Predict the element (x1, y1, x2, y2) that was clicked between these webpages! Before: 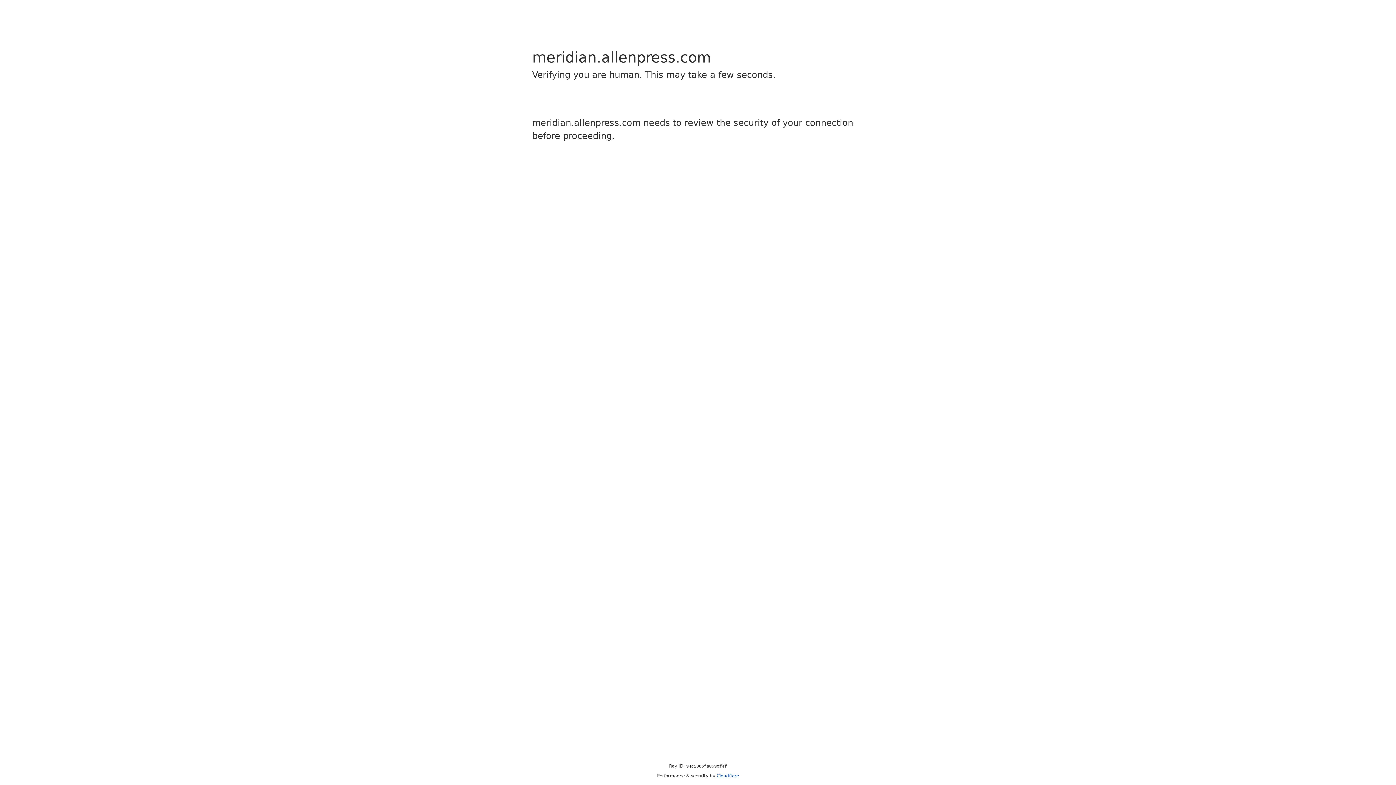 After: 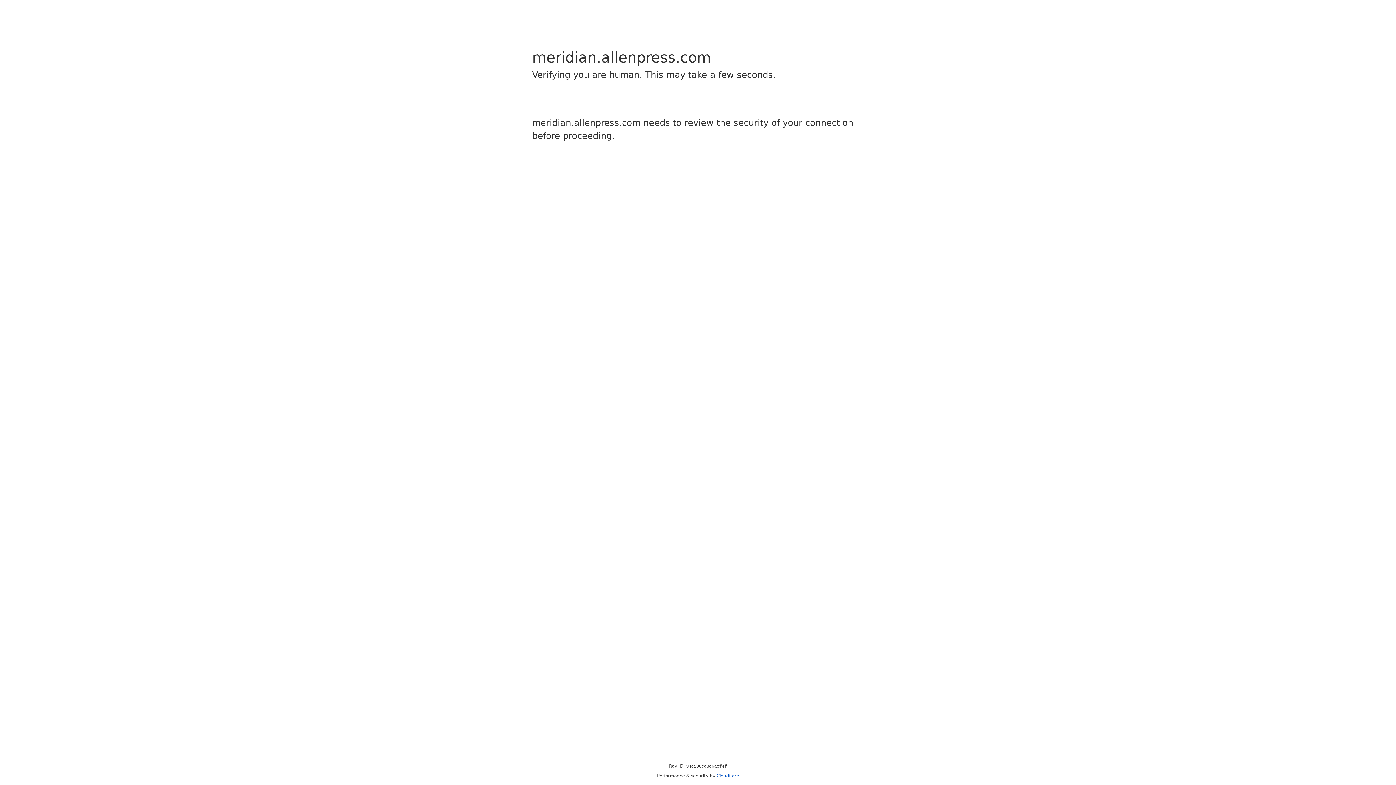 Action: bbox: (716, 773, 739, 778) label: Cloudflare